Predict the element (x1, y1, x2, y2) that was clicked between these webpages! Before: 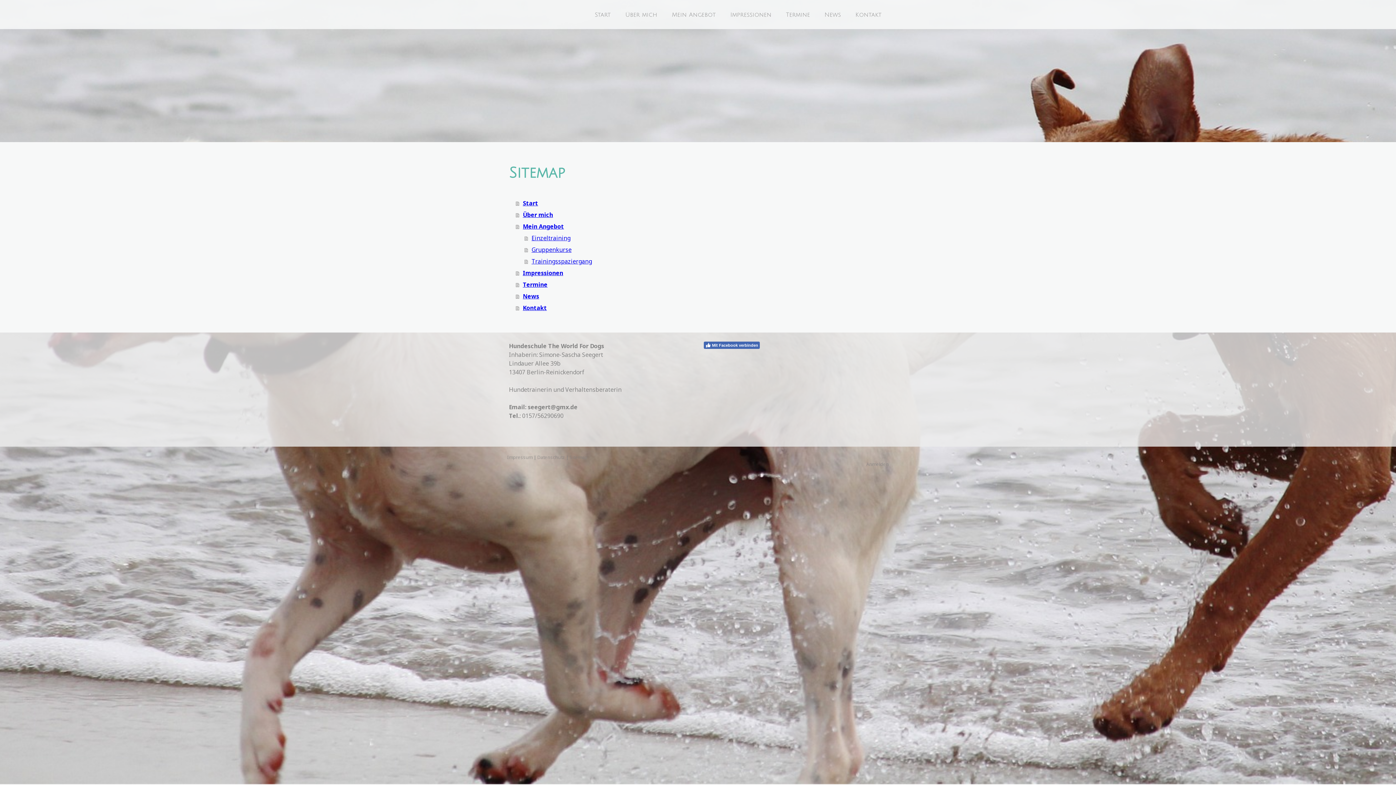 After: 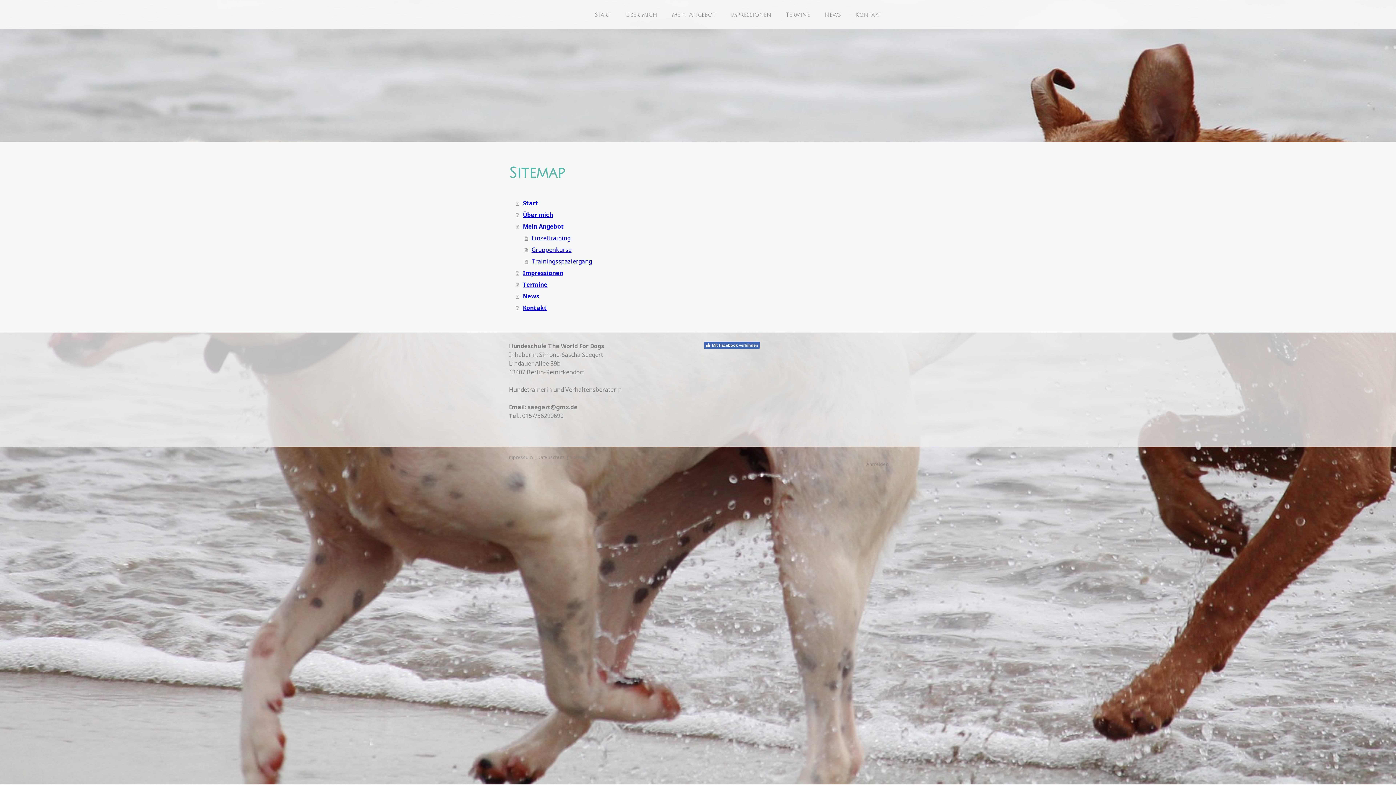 Action: label: Sitemap bbox: (569, 454, 587, 460)